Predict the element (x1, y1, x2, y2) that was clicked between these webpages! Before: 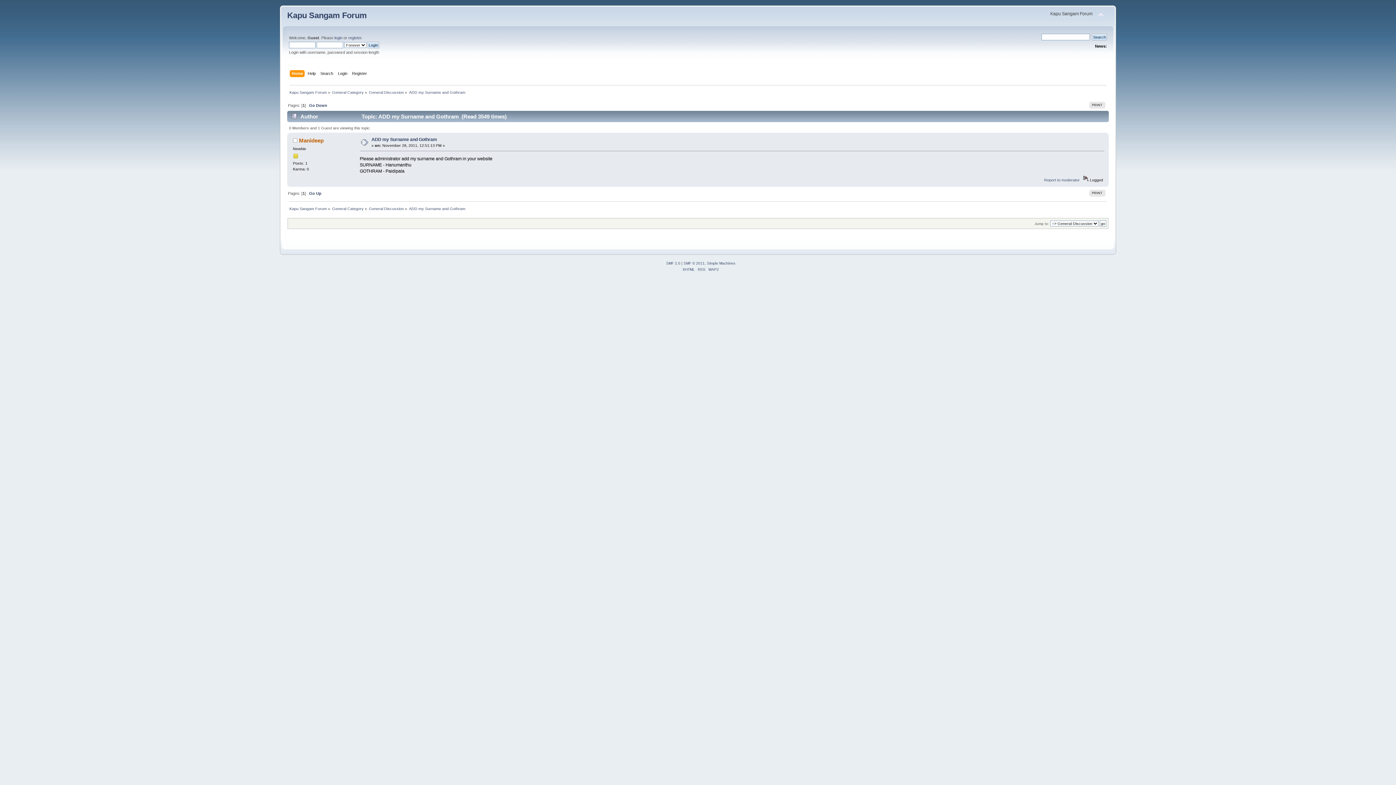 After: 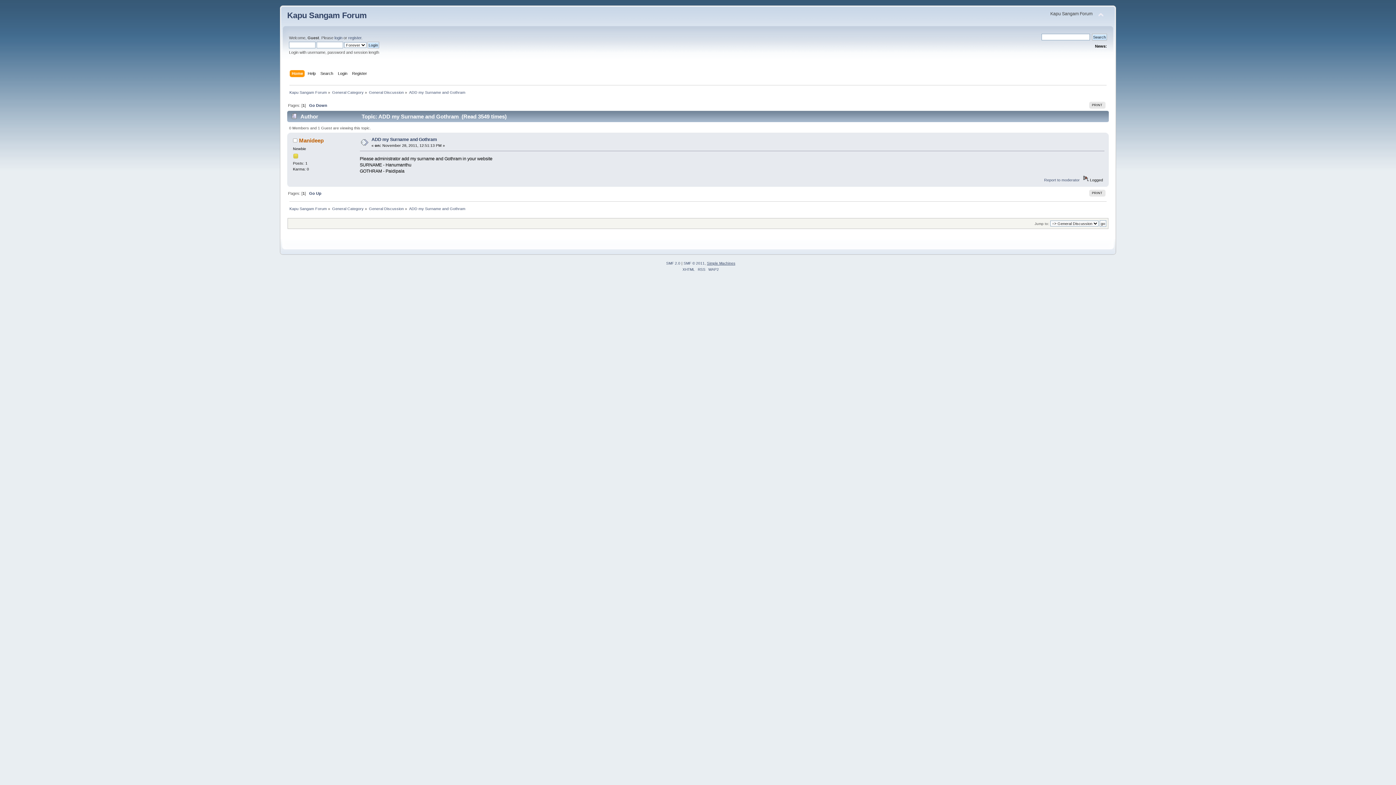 Action: bbox: (707, 261, 735, 265) label: Simple Machines